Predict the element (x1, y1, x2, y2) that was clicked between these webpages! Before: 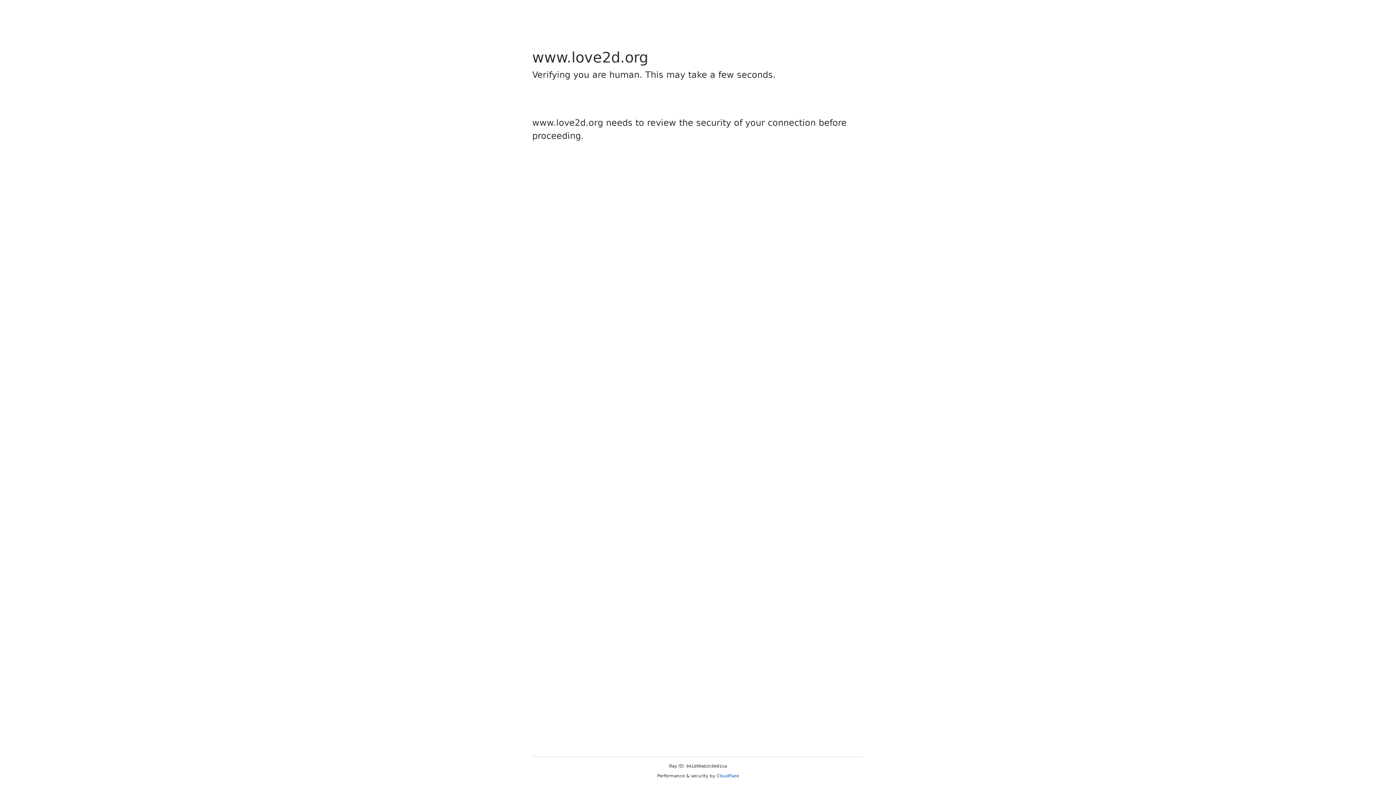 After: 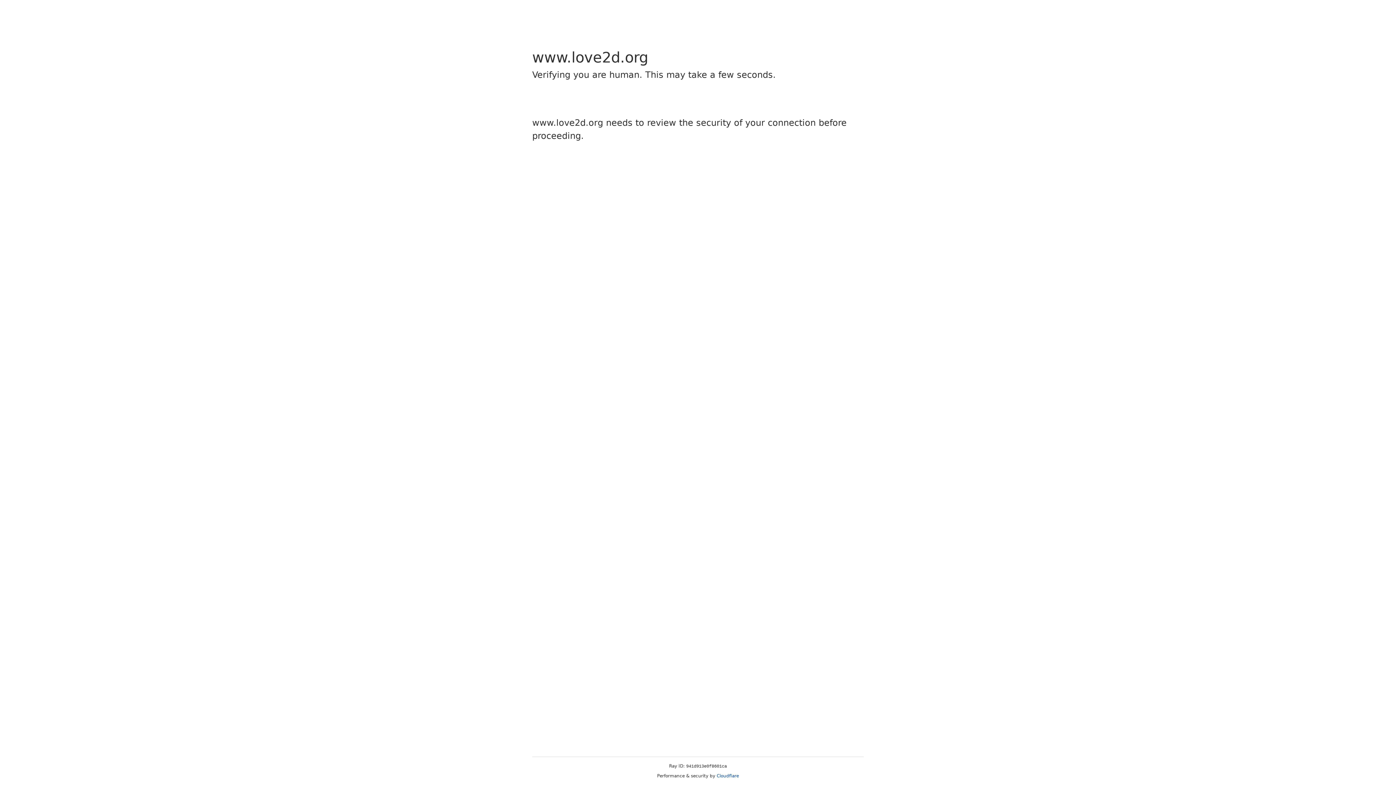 Action: label: Cloudflare bbox: (716, 773, 739, 778)